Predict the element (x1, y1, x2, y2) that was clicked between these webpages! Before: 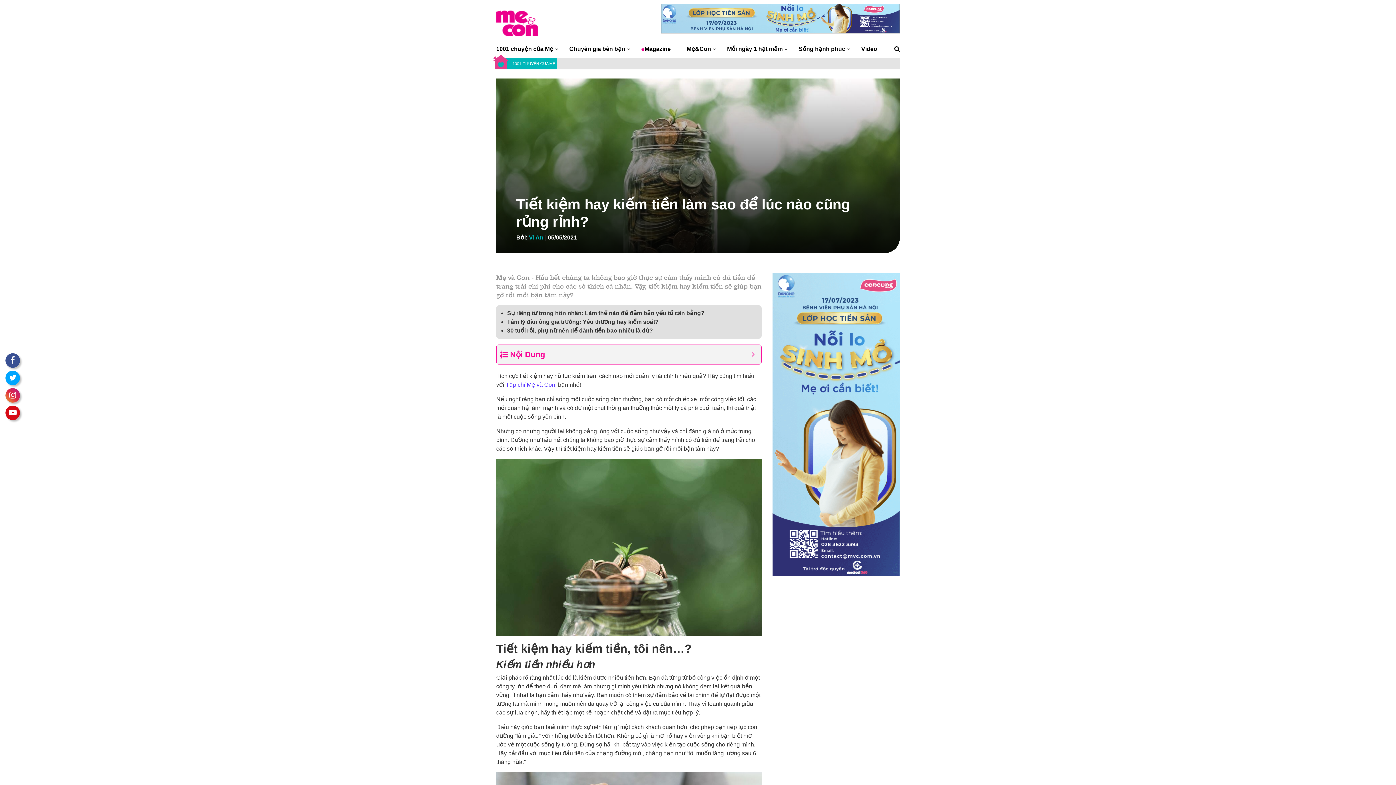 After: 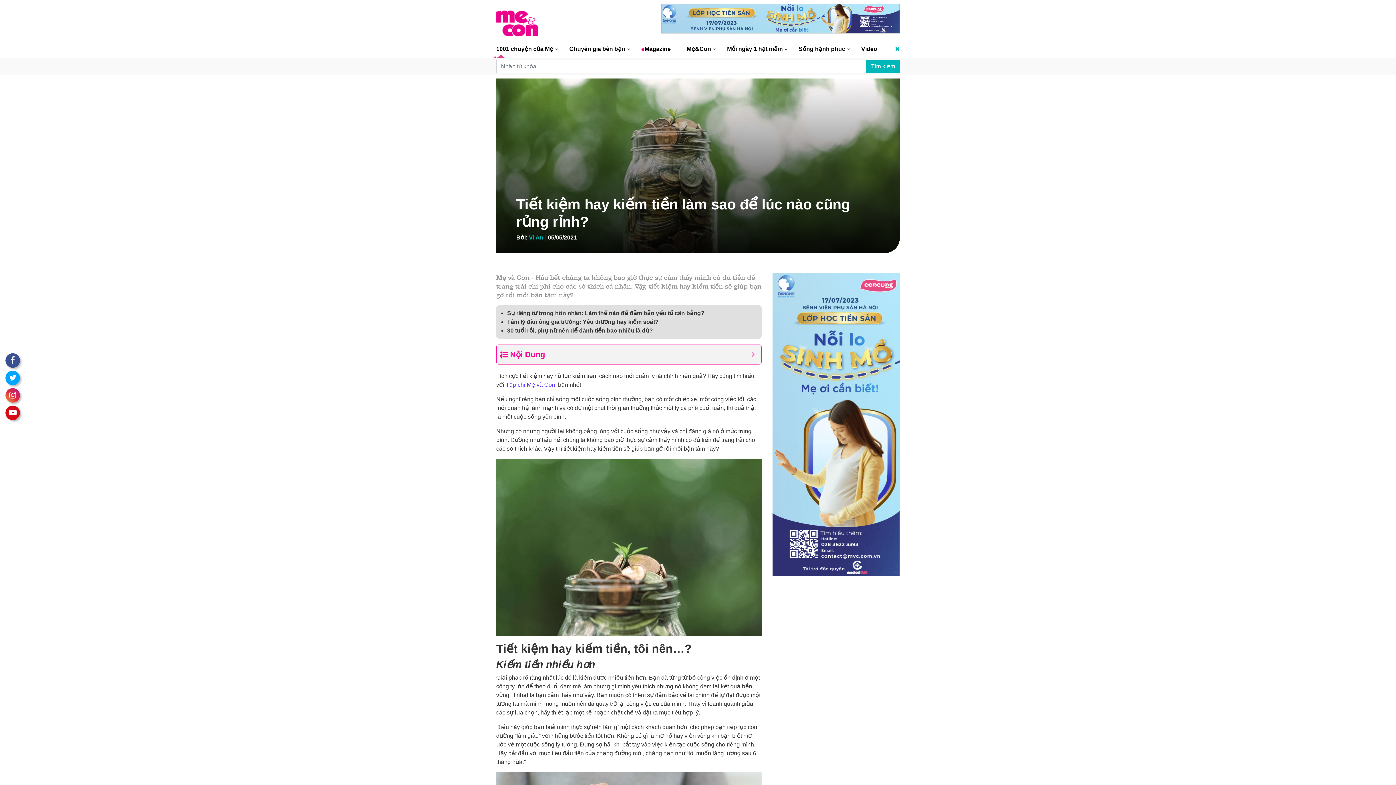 Action: bbox: (886, 40, 900, 57)